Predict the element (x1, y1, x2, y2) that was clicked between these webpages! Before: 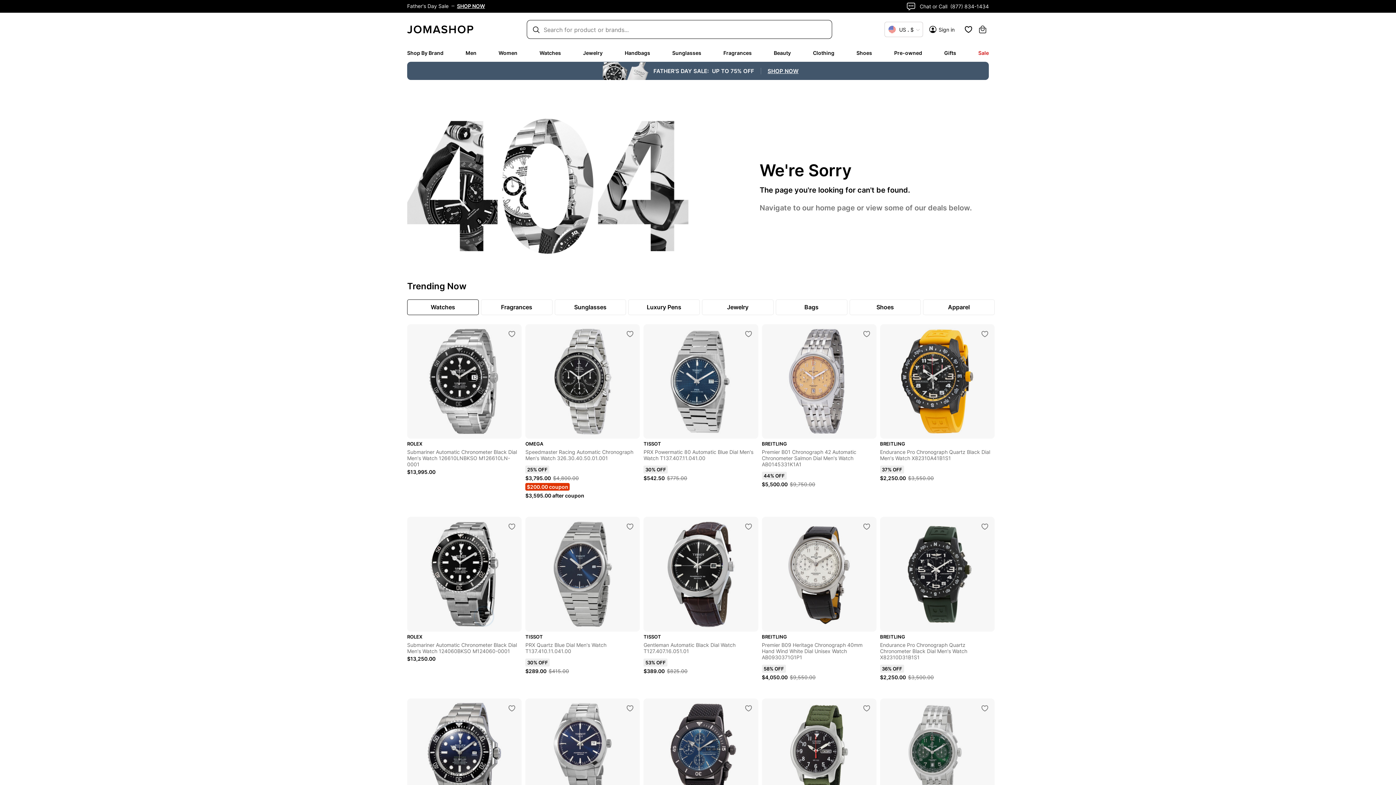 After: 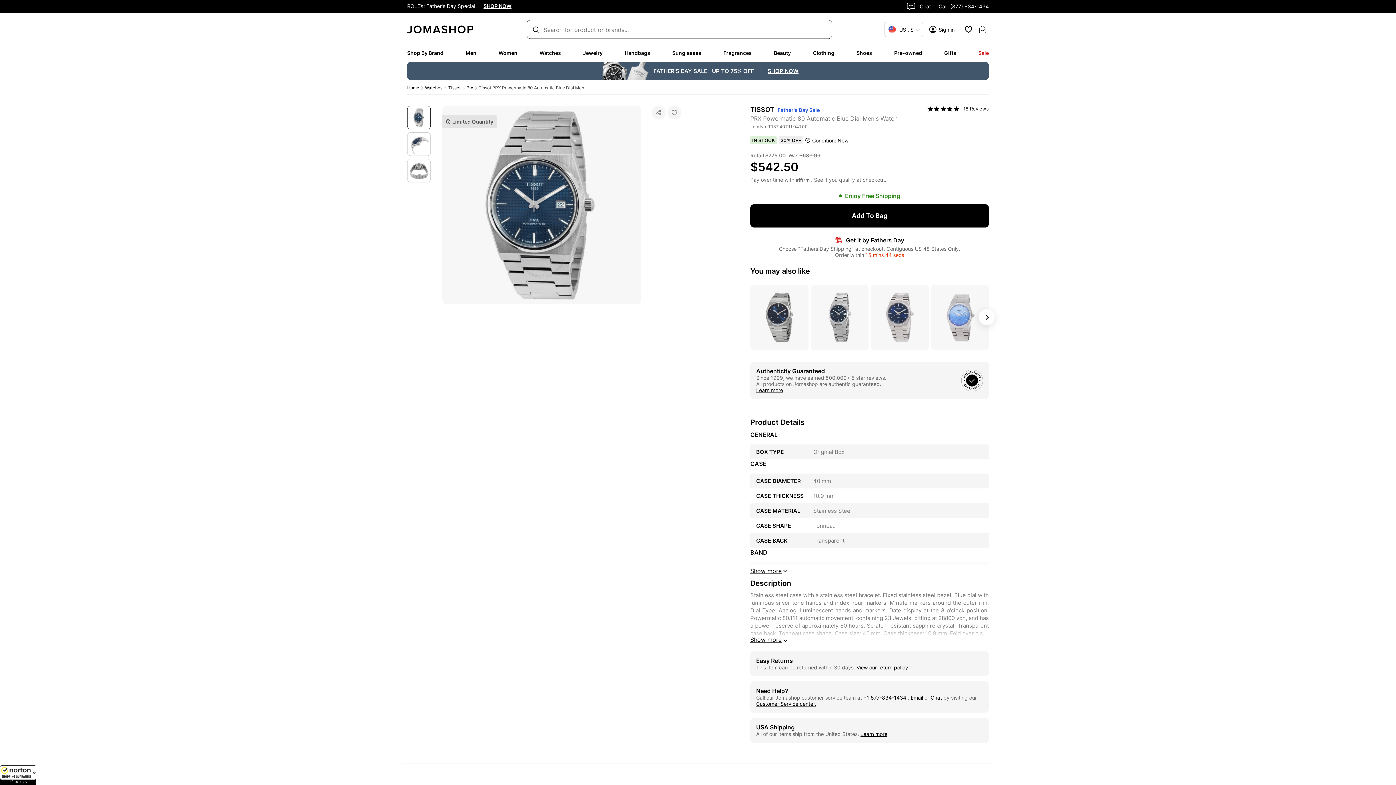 Action: bbox: (643, 324, 758, 439)